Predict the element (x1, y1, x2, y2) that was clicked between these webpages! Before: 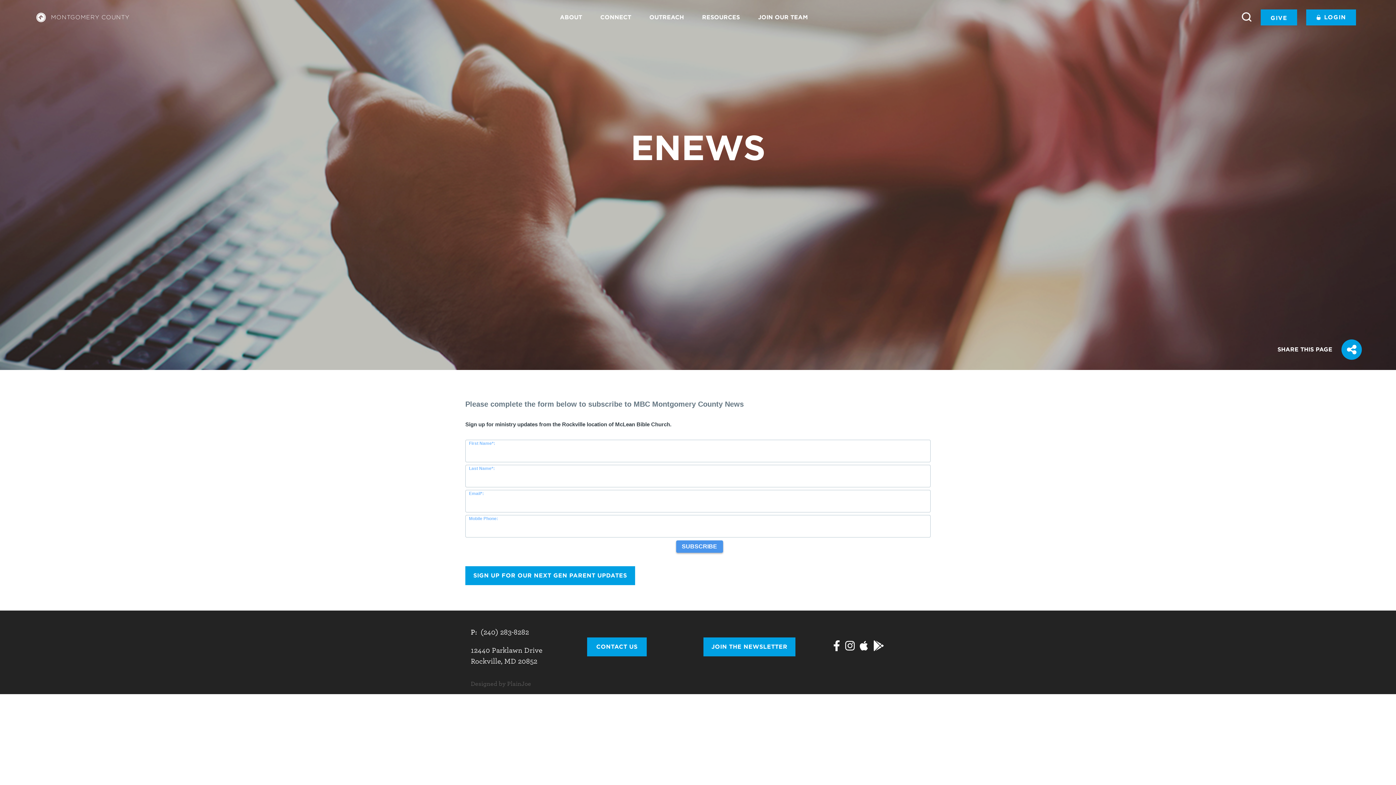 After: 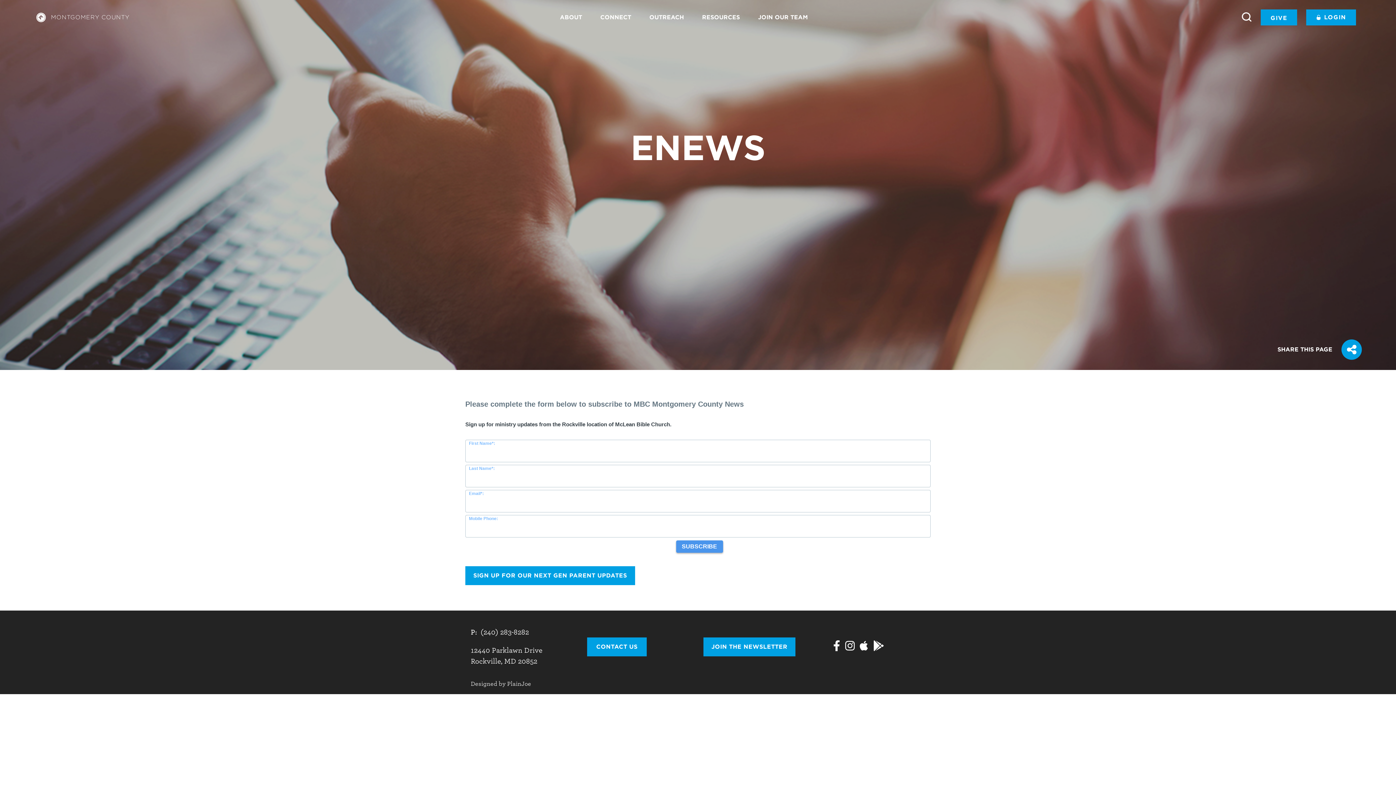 Action: bbox: (470, 681, 531, 687) label: Link to PlainJoe (opens new tab)